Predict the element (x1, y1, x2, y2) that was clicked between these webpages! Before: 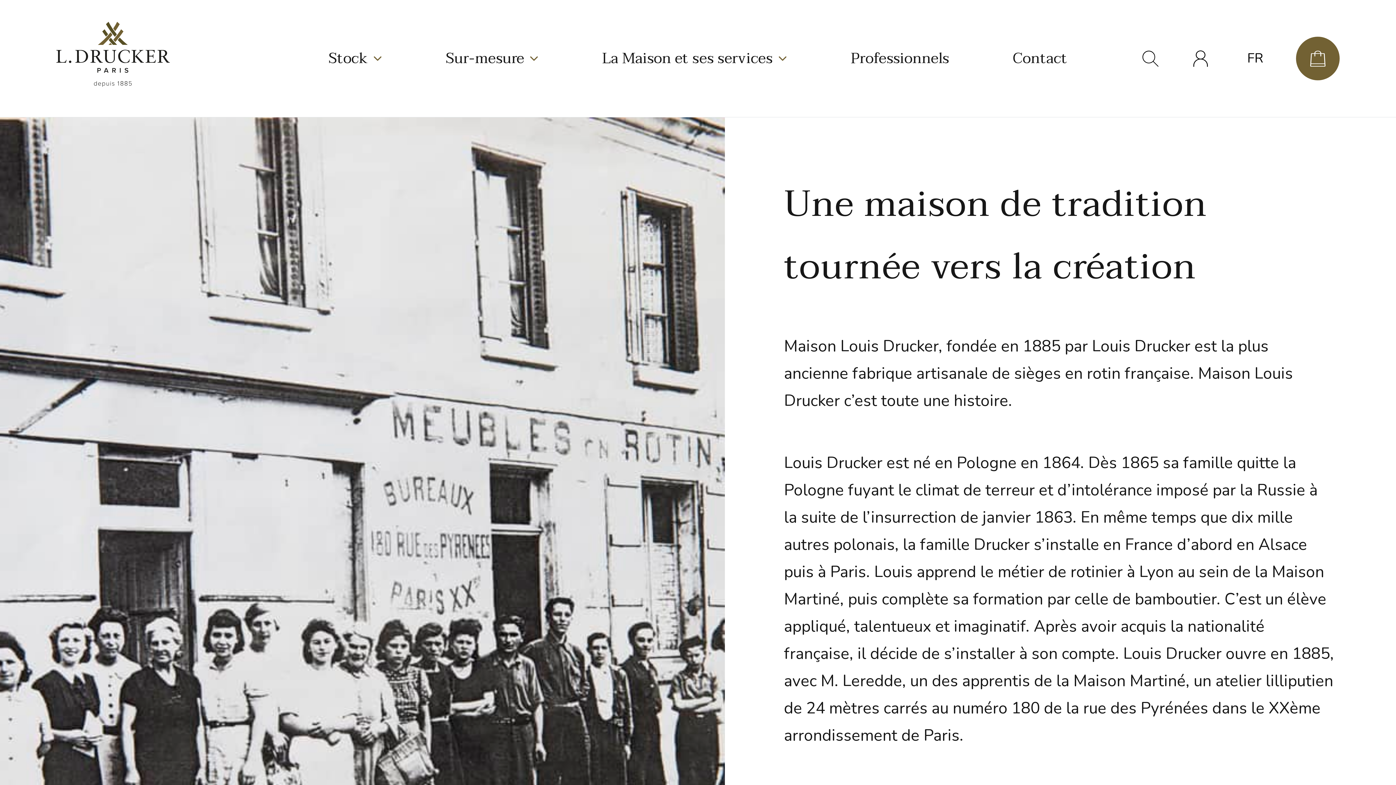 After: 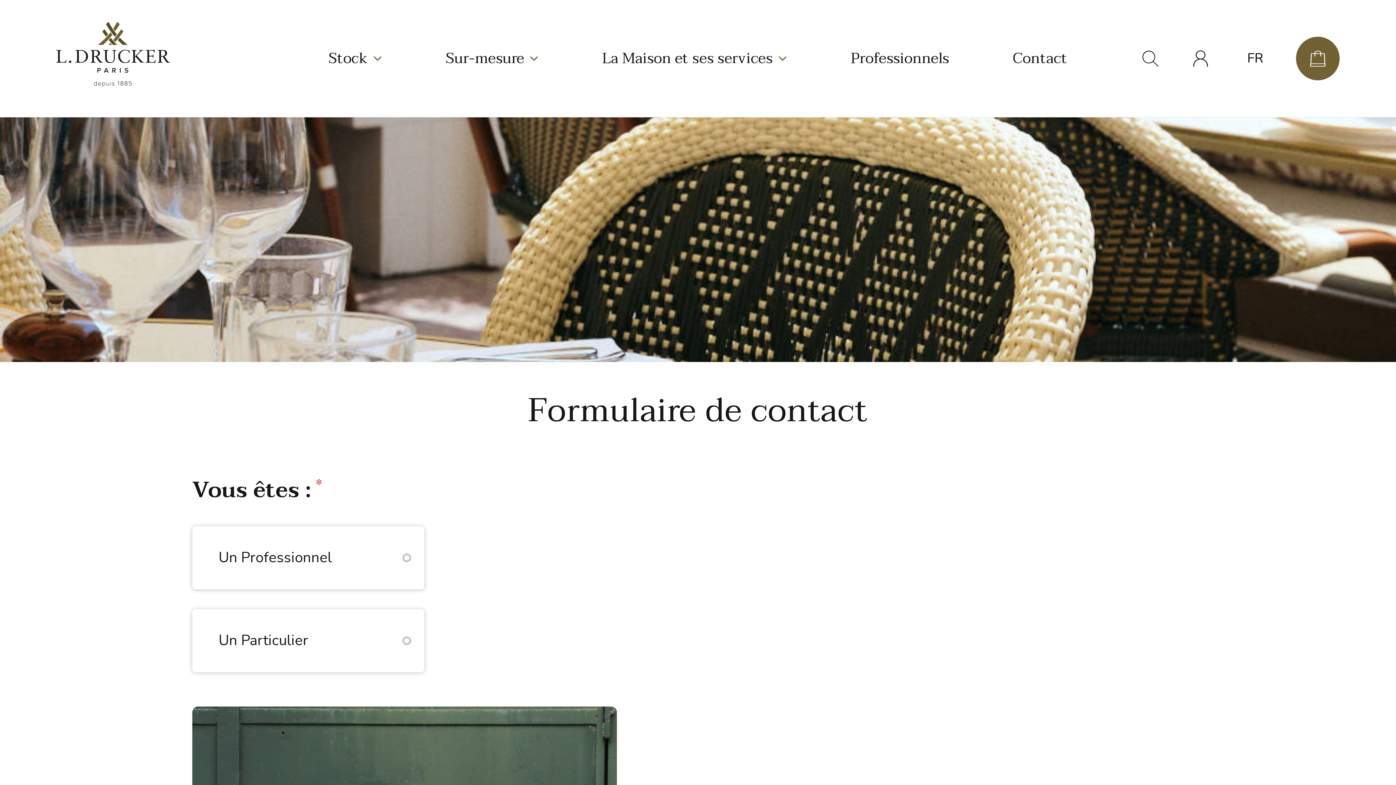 Action: label: Contact bbox: (1002, -3, 1078, 120)